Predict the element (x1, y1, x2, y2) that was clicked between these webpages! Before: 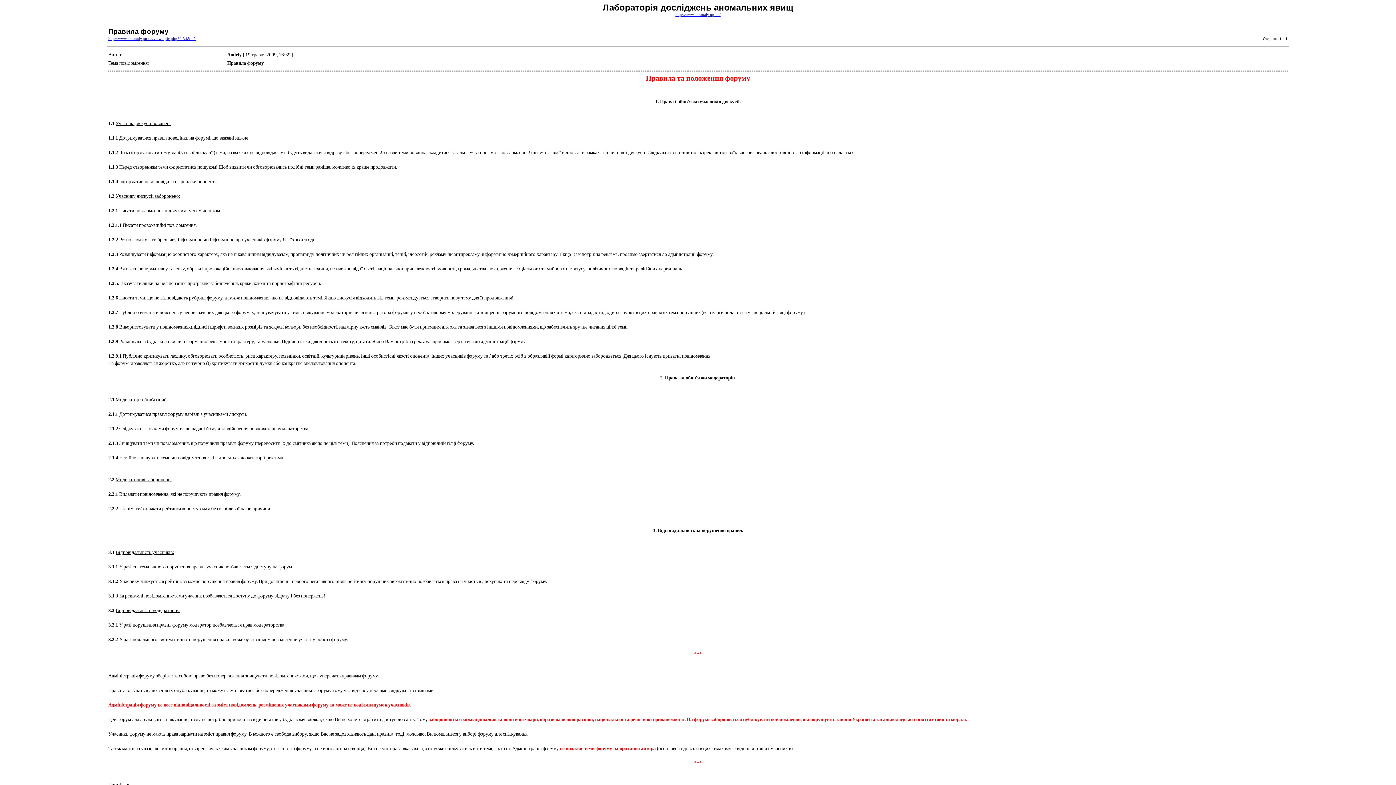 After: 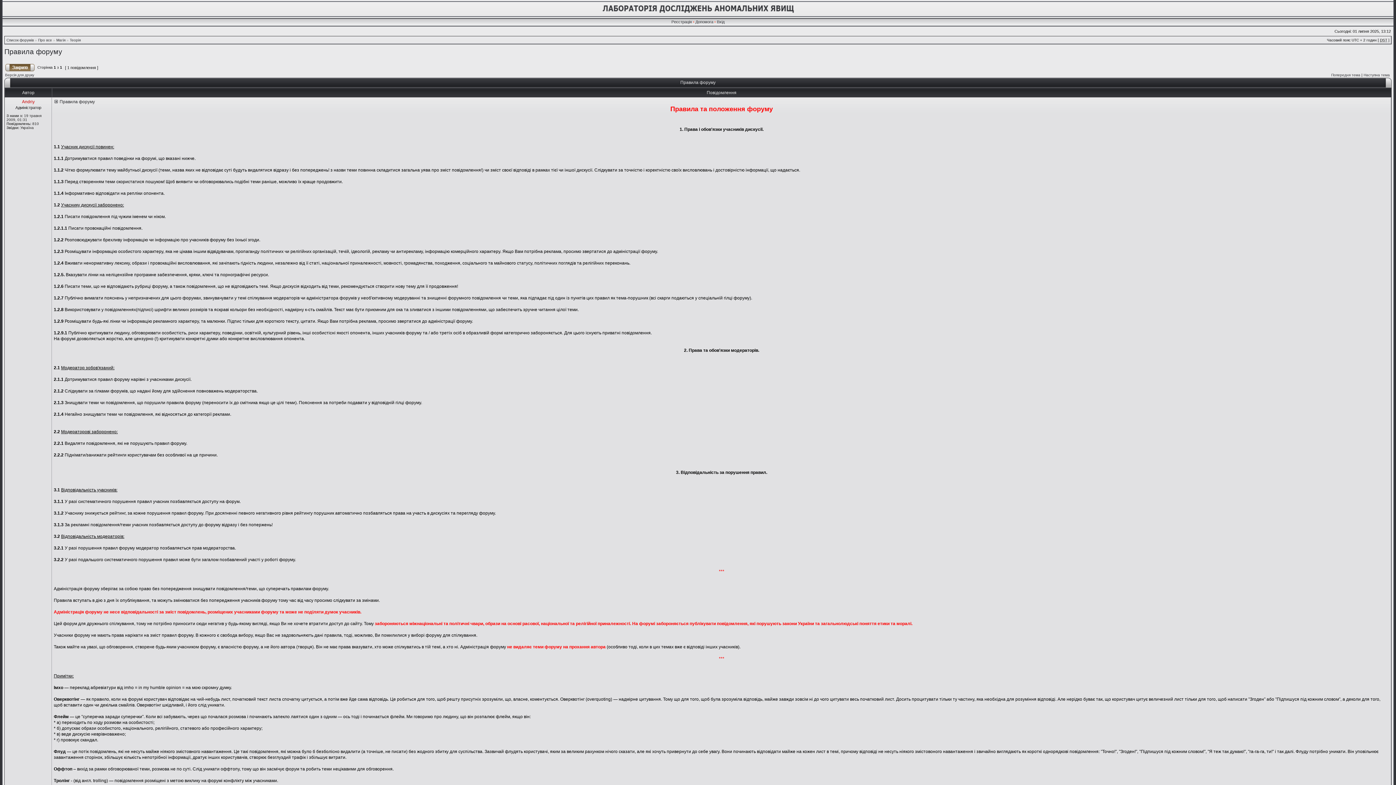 Action: bbox: (108, 36, 196, 40) label: http://www.anomaly.pp.ua/viewtopic.php?f=34&t=2